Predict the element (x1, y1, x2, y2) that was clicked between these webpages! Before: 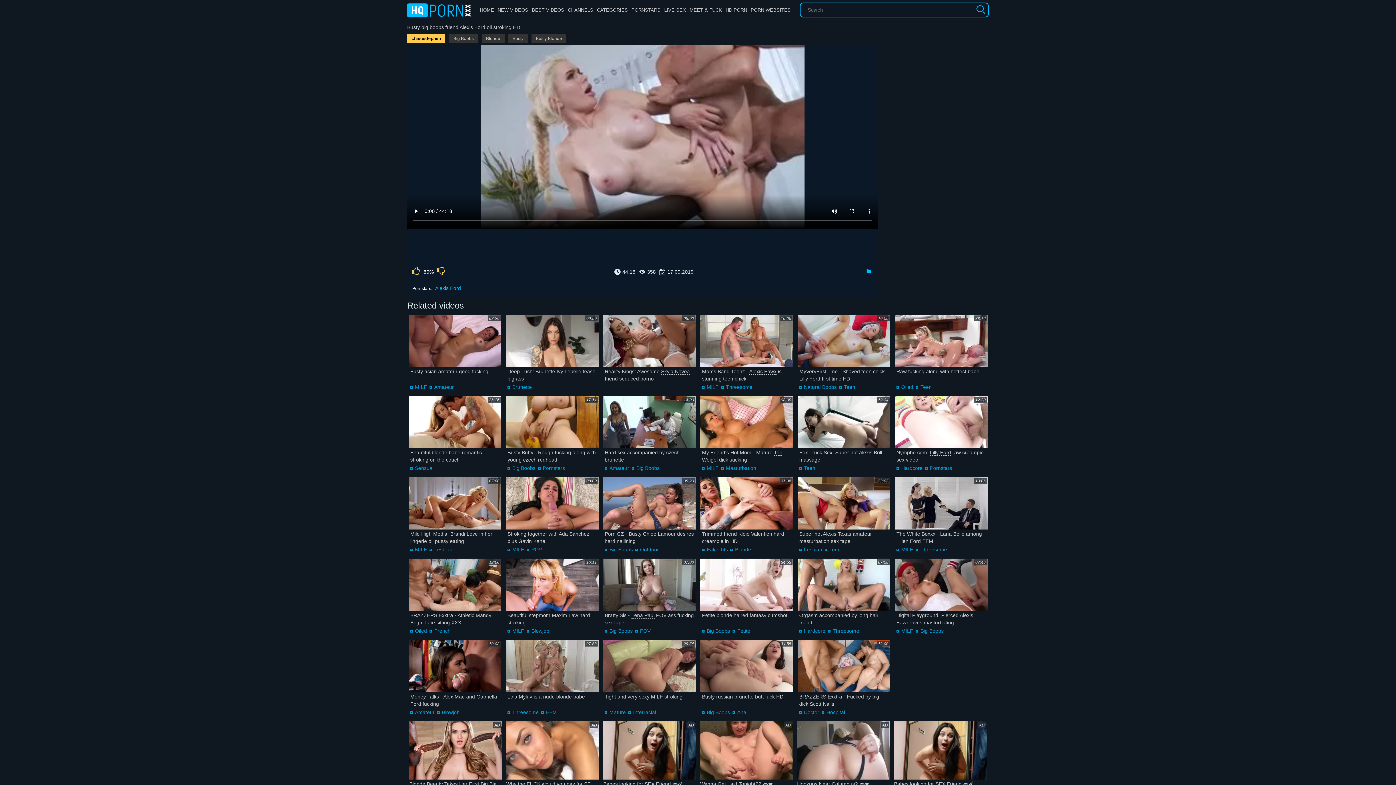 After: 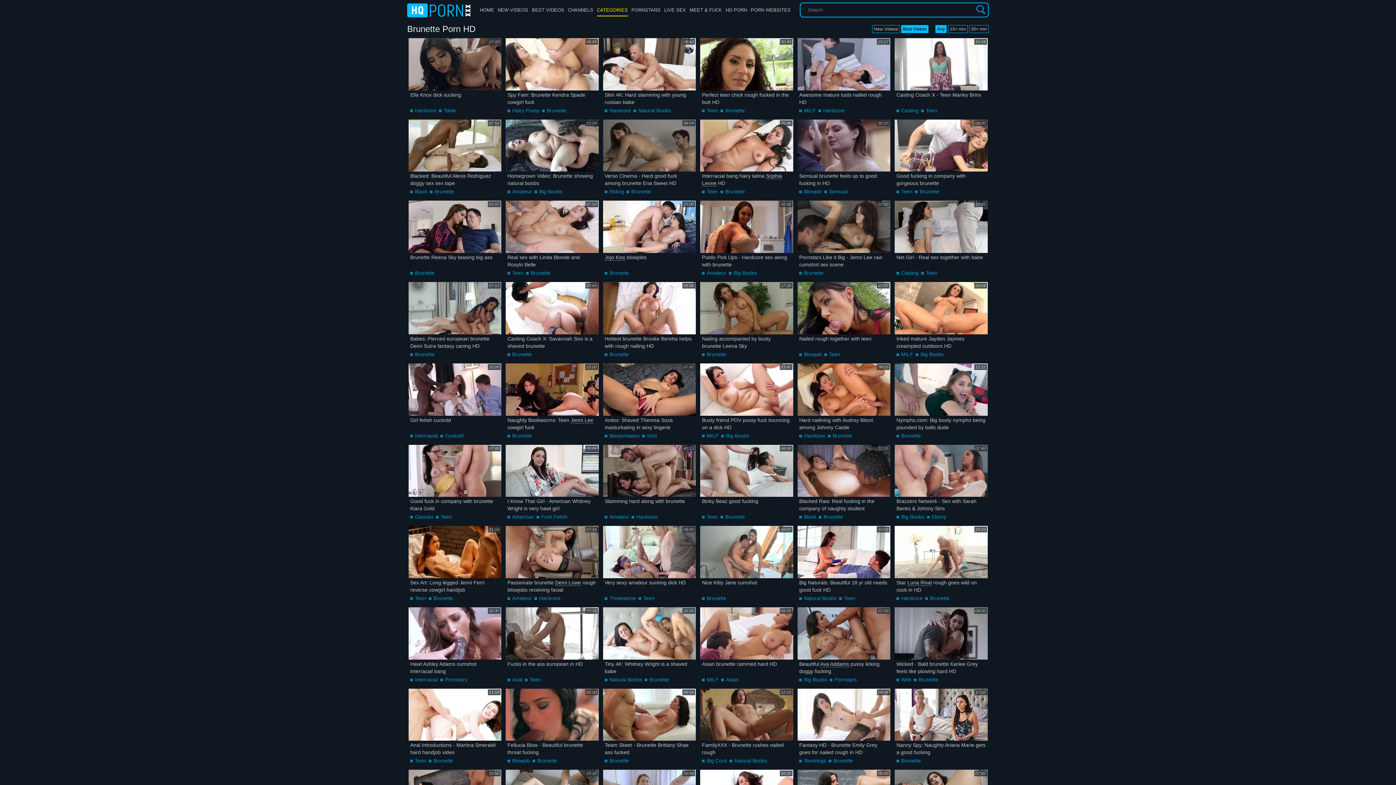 Action: bbox: (512, 384, 532, 390) label: Brunette